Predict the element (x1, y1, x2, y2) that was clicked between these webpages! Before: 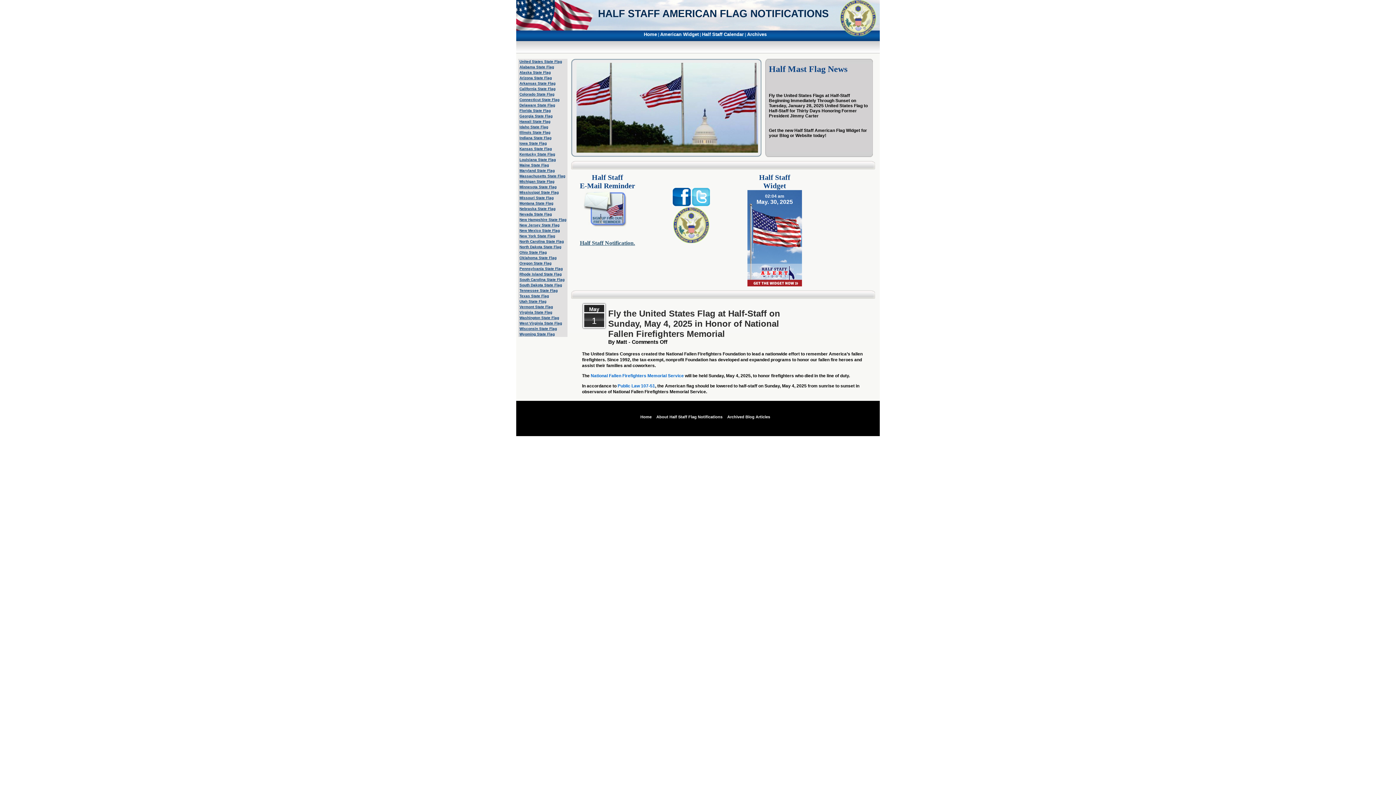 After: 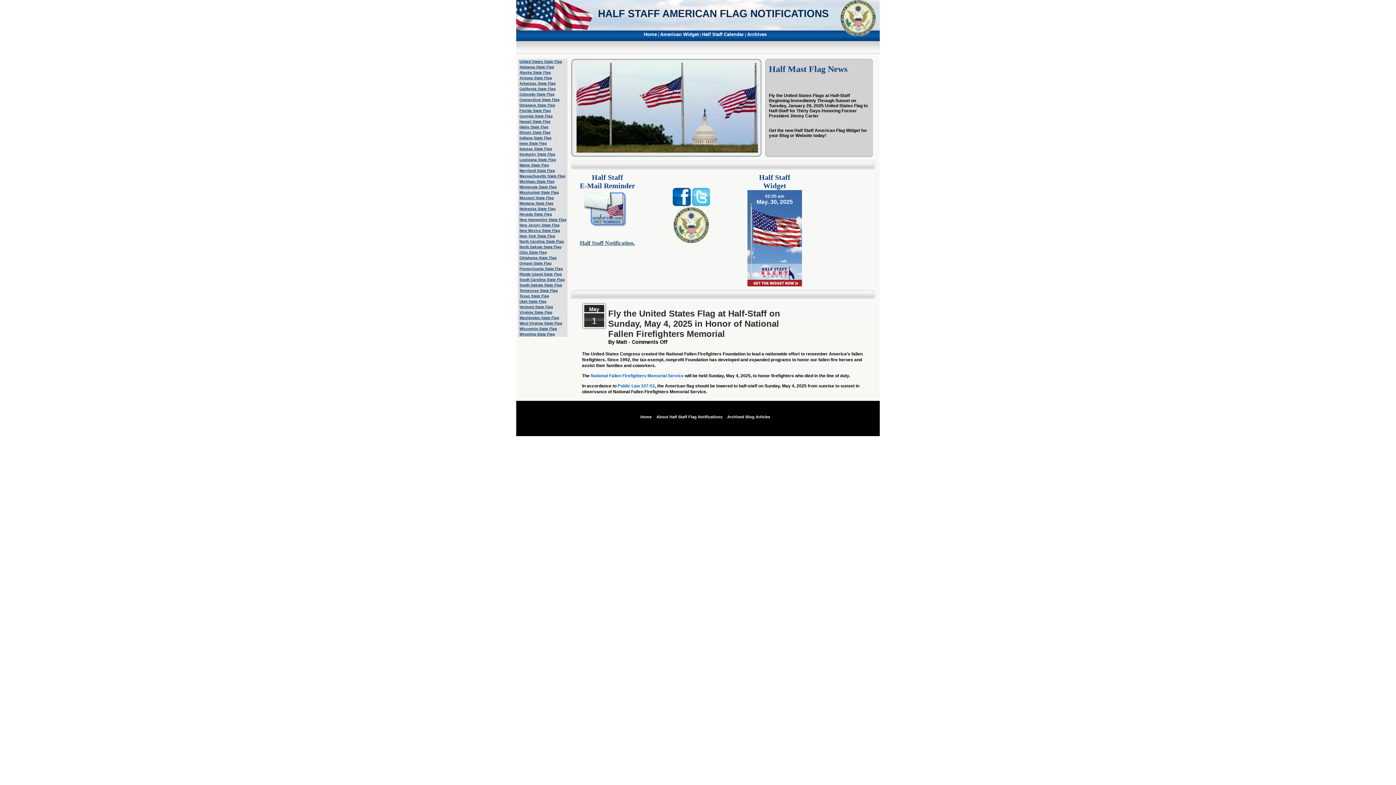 Action: bbox: (518, 92, 554, 96) label: Colorado State Flag